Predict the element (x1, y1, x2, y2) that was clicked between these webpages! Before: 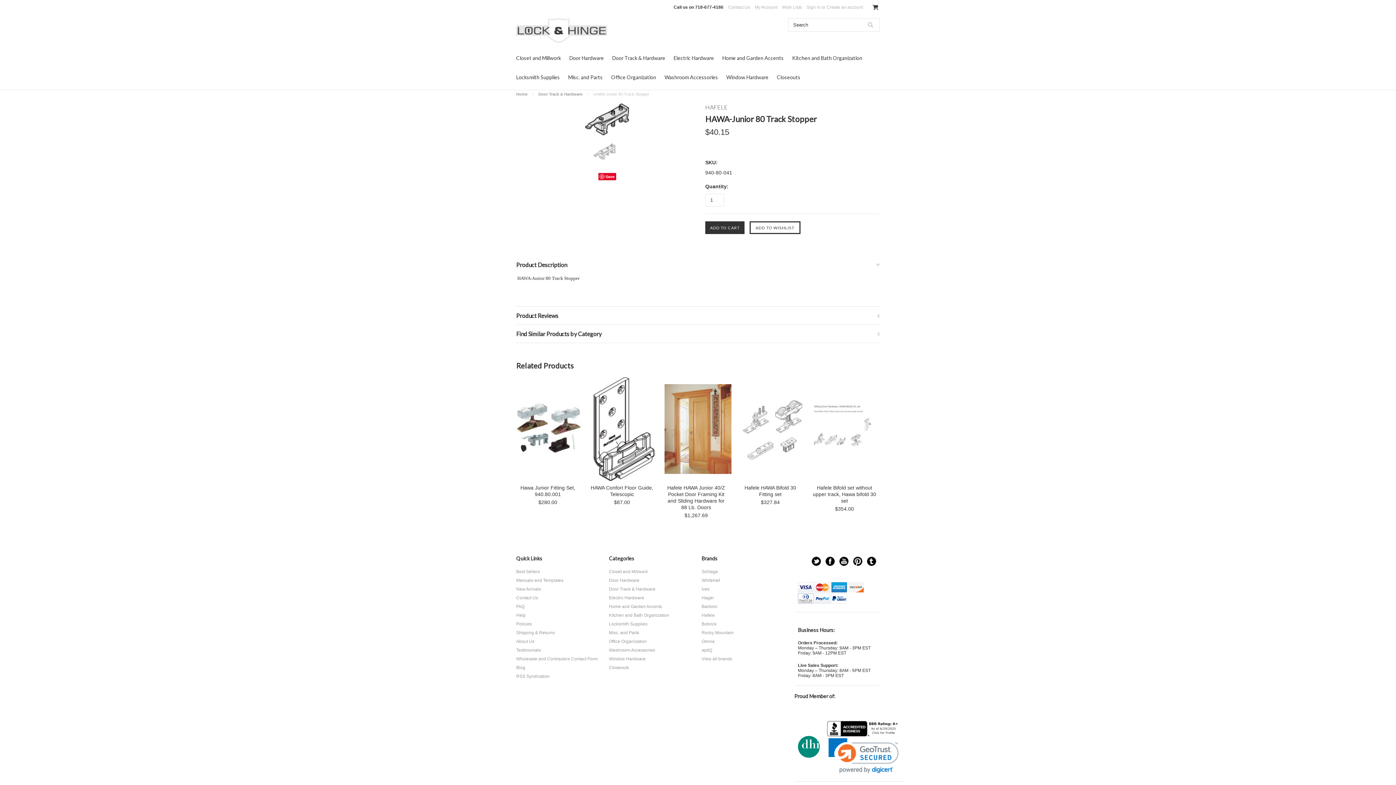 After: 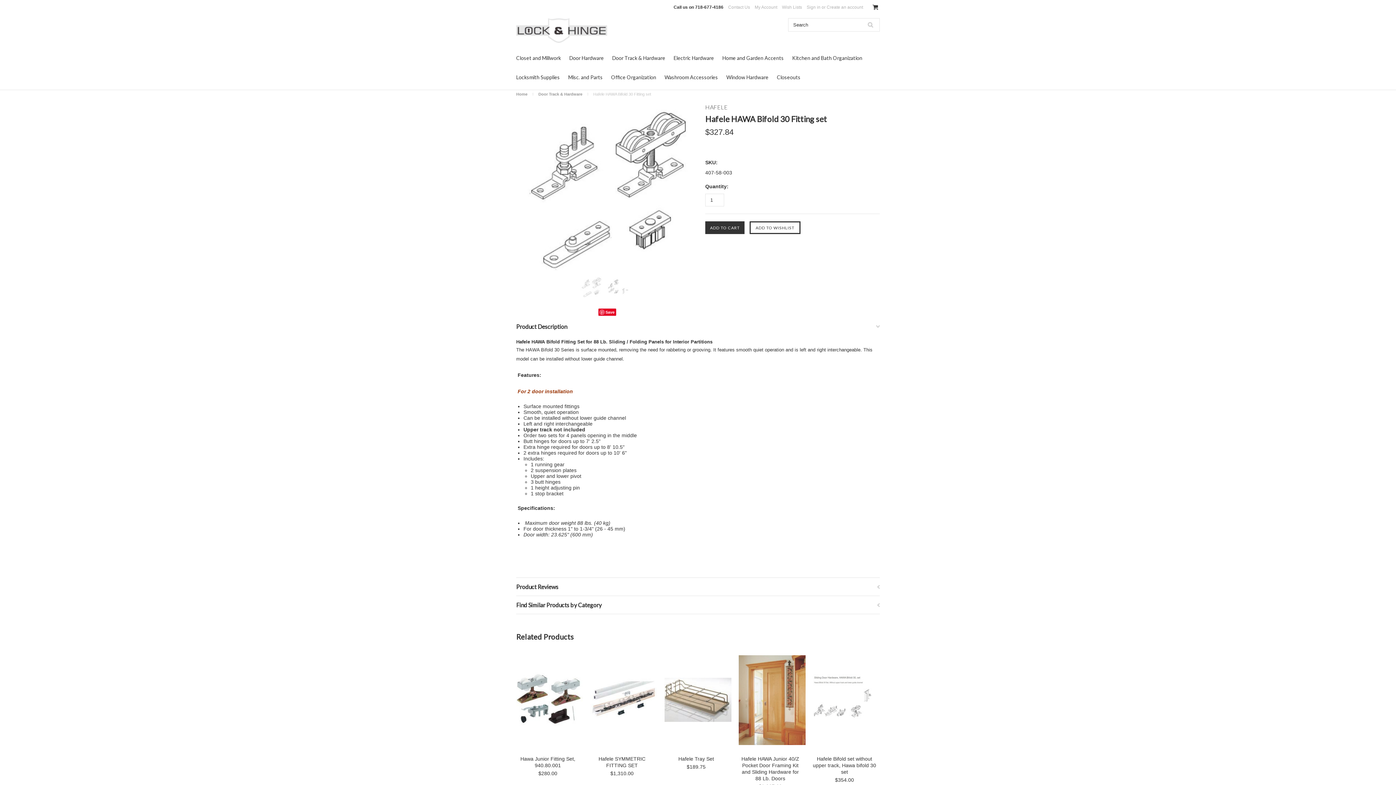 Action: bbox: (738, 484, 802, 499) label: Hafele HAWA Bifold 30 Fitting set